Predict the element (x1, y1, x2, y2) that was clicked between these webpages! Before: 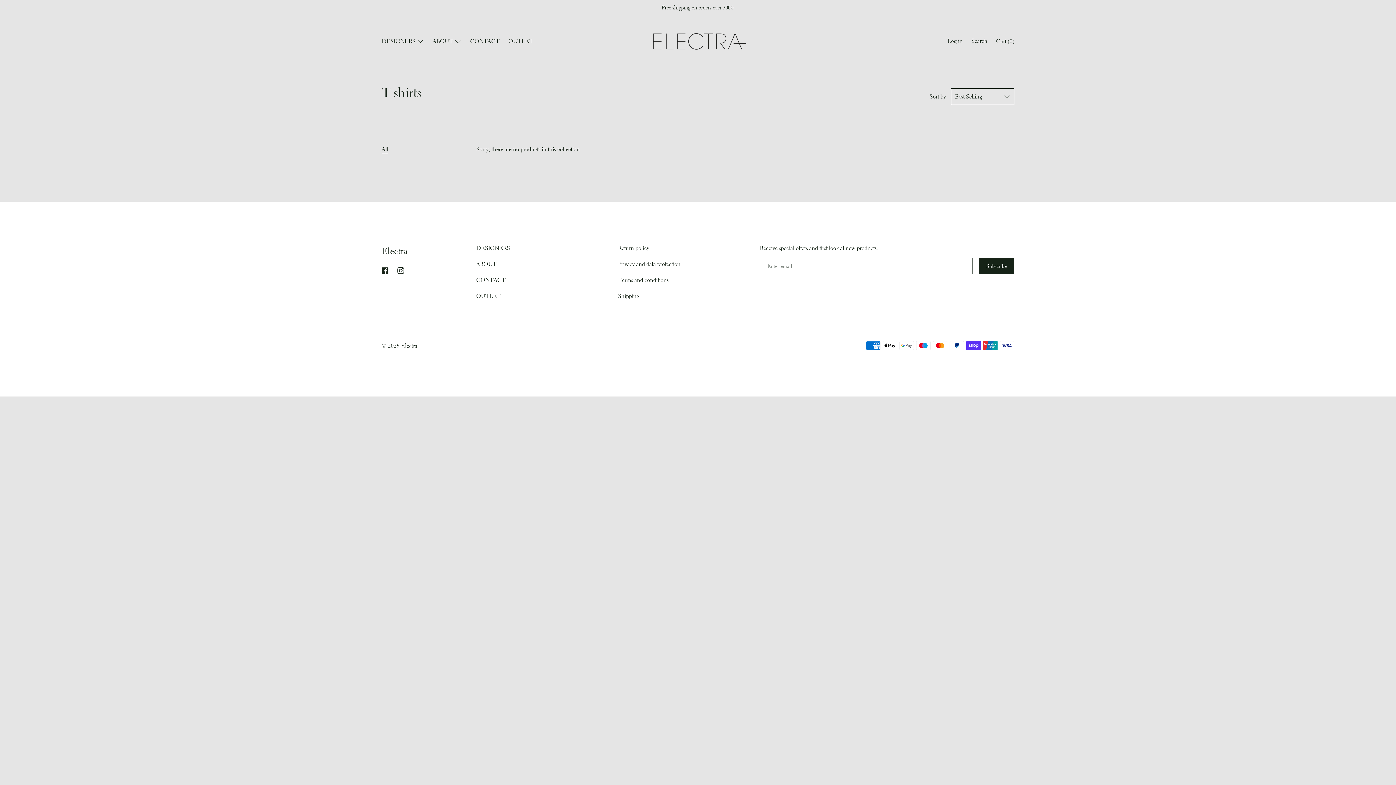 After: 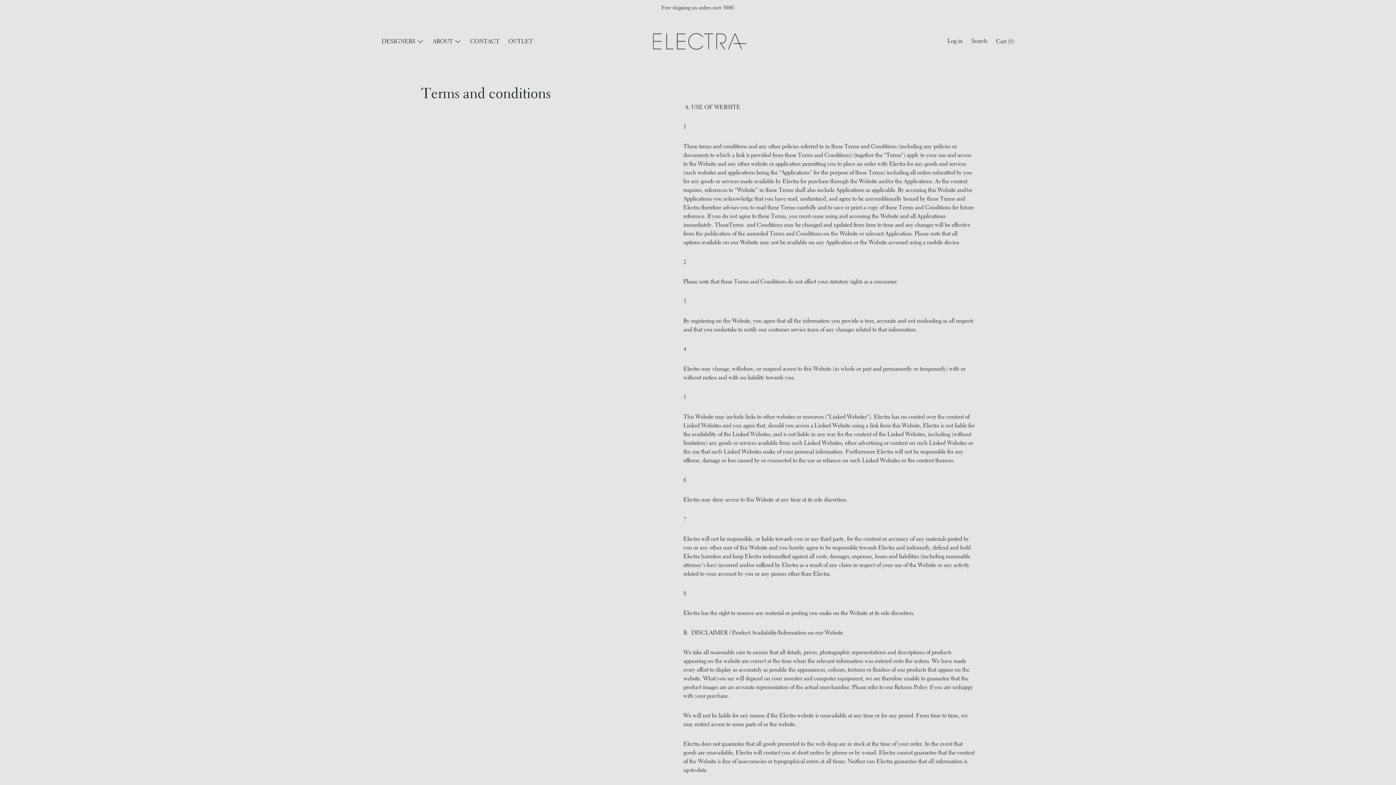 Action: bbox: (614, 272, 672, 288) label: Terms and conditions